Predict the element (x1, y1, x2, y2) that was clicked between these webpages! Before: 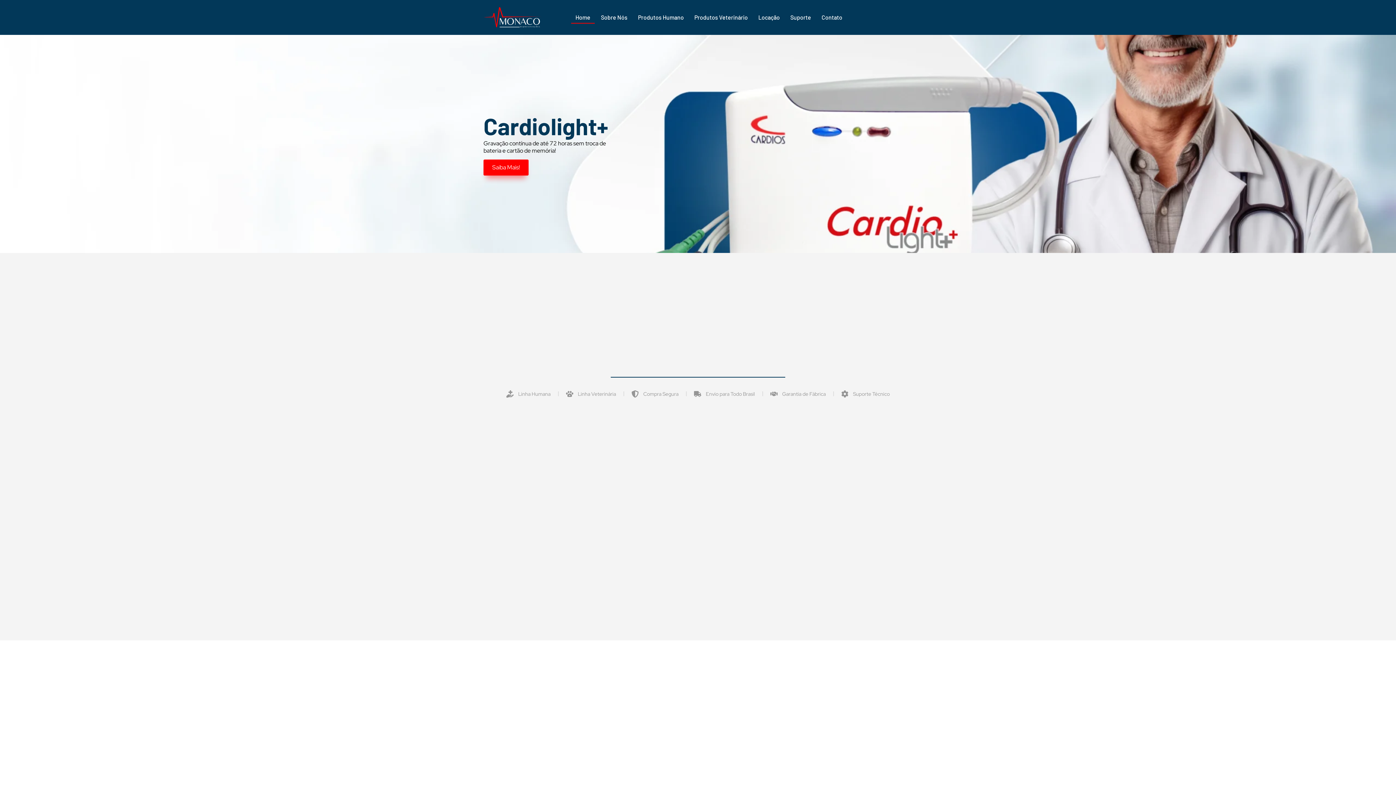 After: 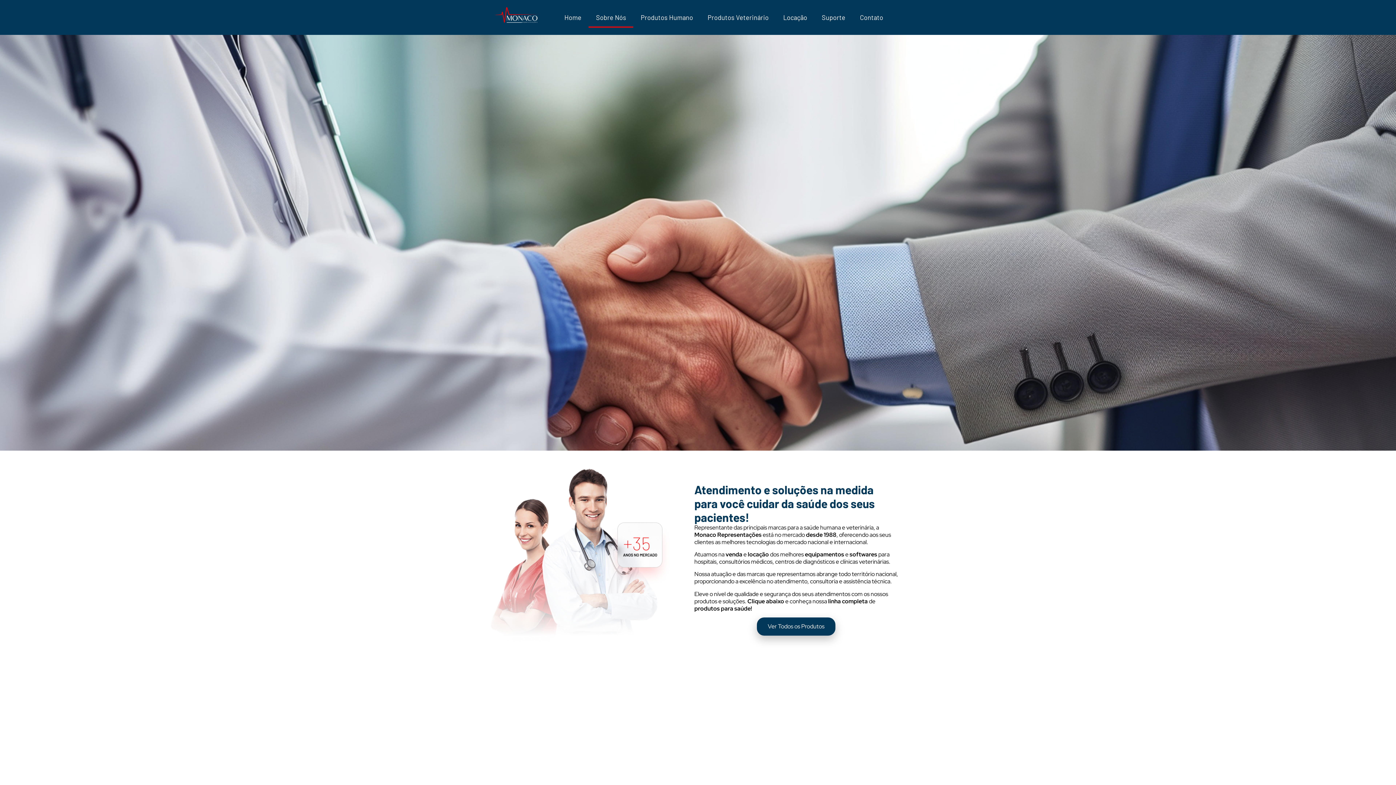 Action: bbox: (596, 11, 632, 23) label: Sobre Nós